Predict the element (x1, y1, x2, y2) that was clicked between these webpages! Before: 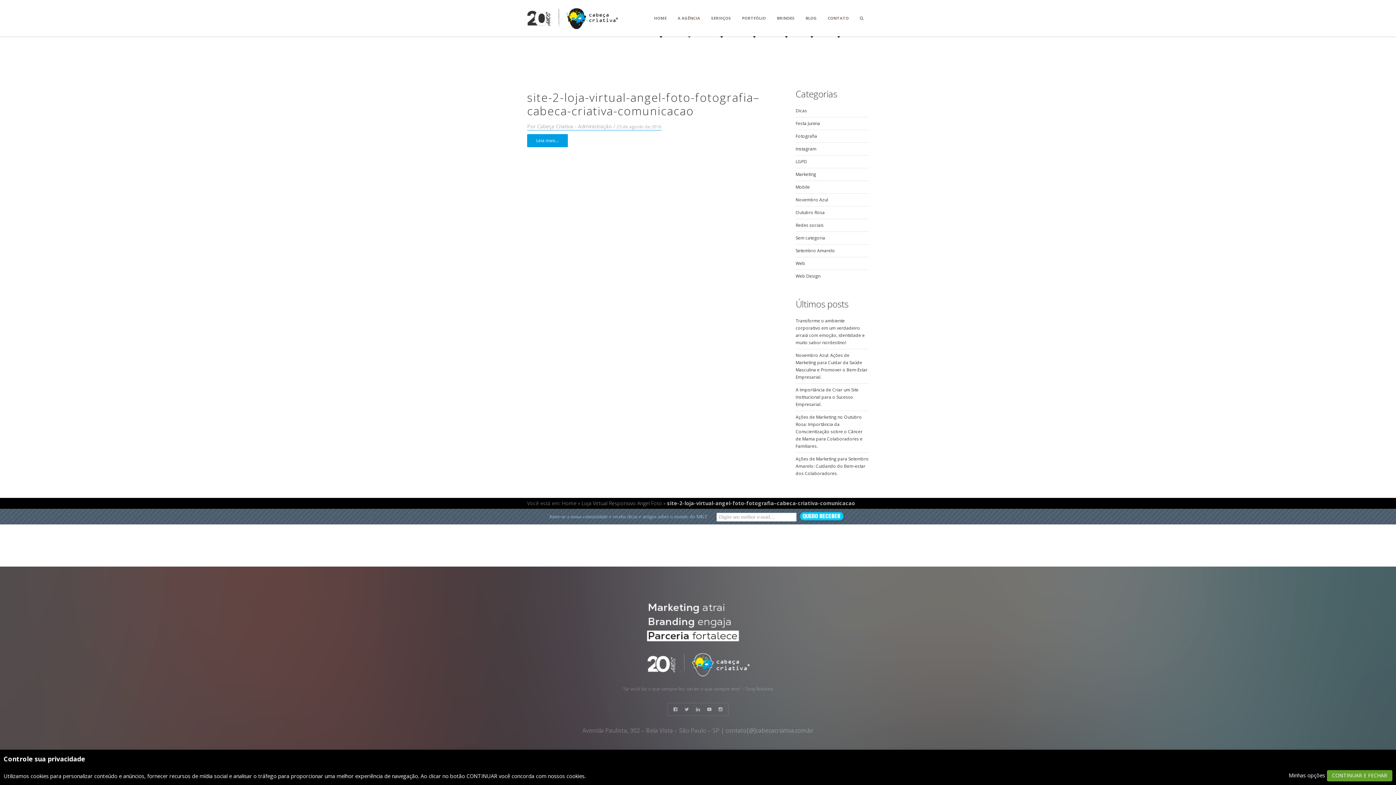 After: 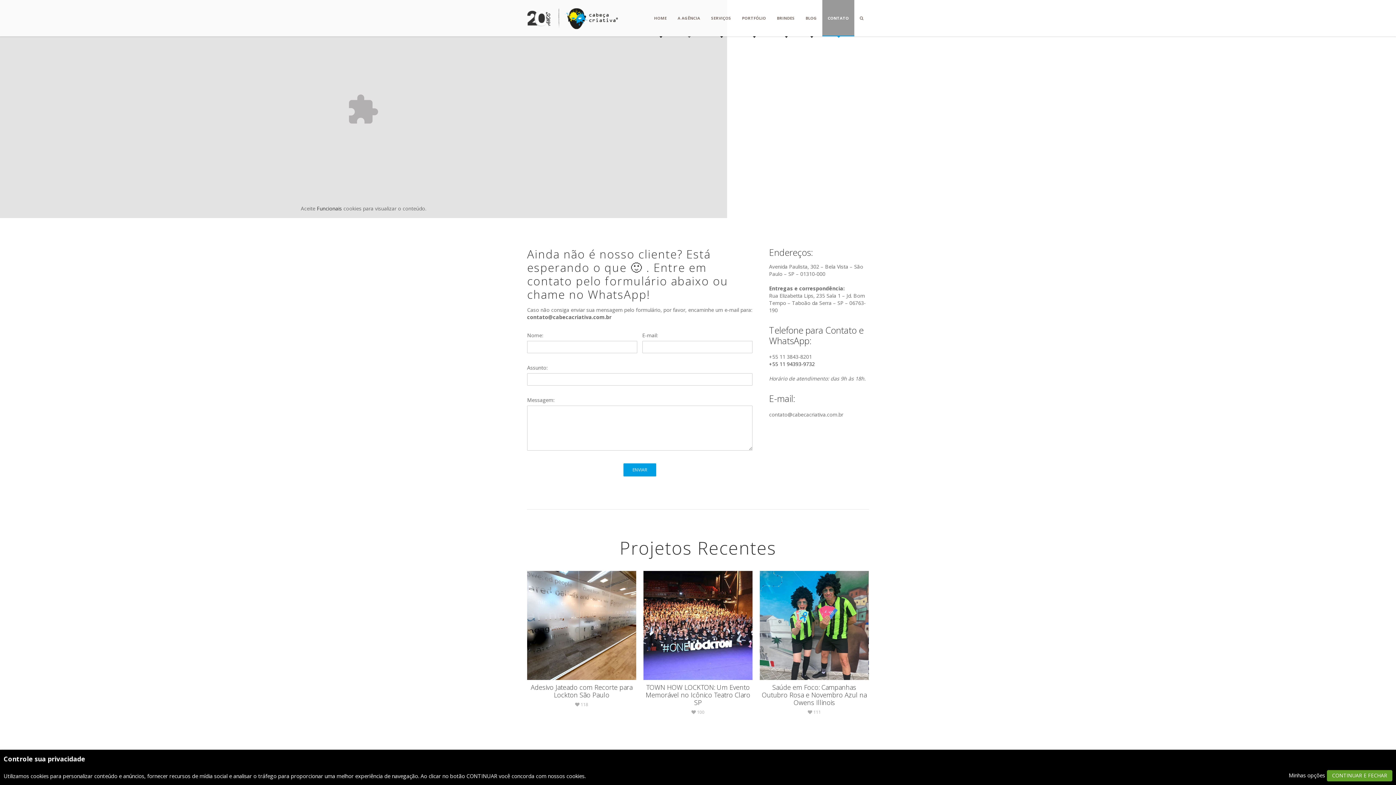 Action: bbox: (822, 0, 854, 36) label: CONTATO